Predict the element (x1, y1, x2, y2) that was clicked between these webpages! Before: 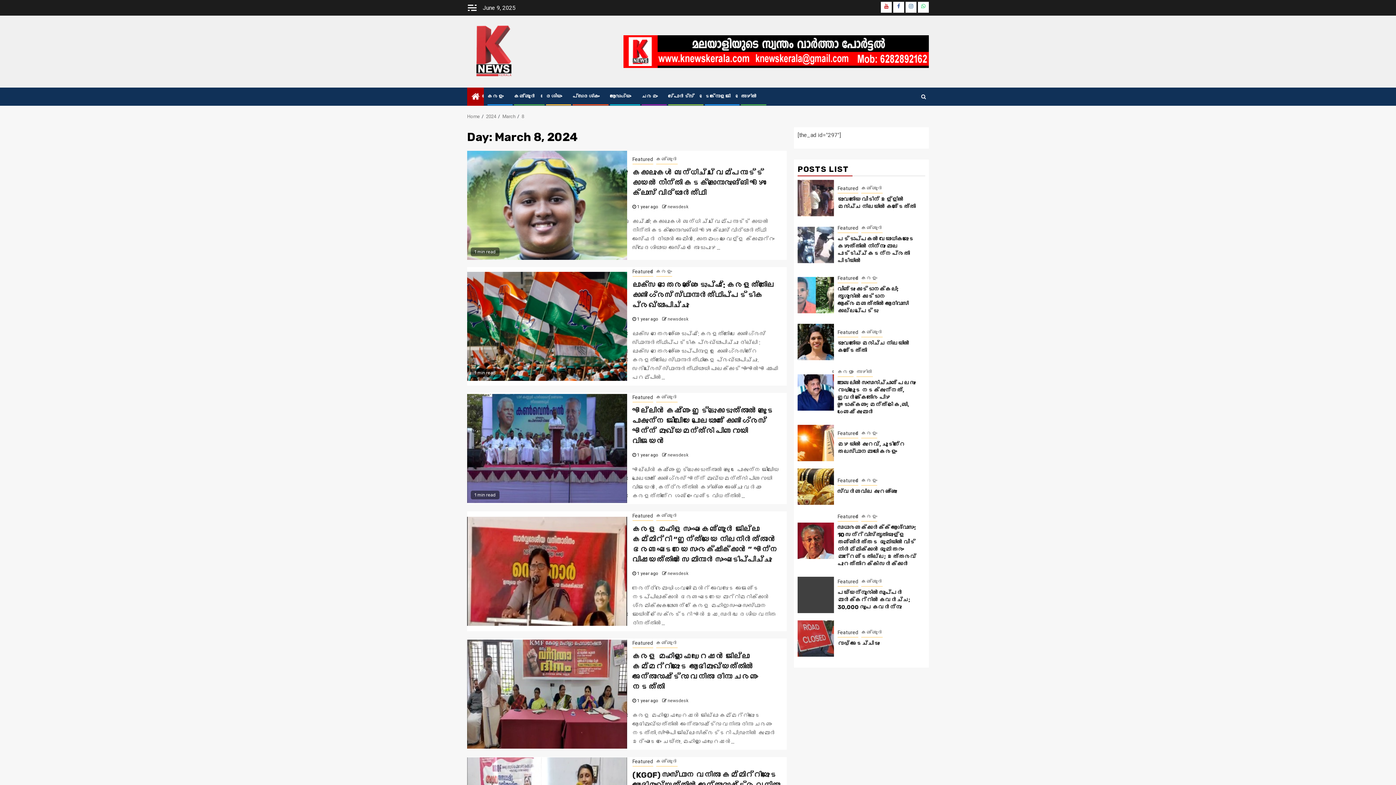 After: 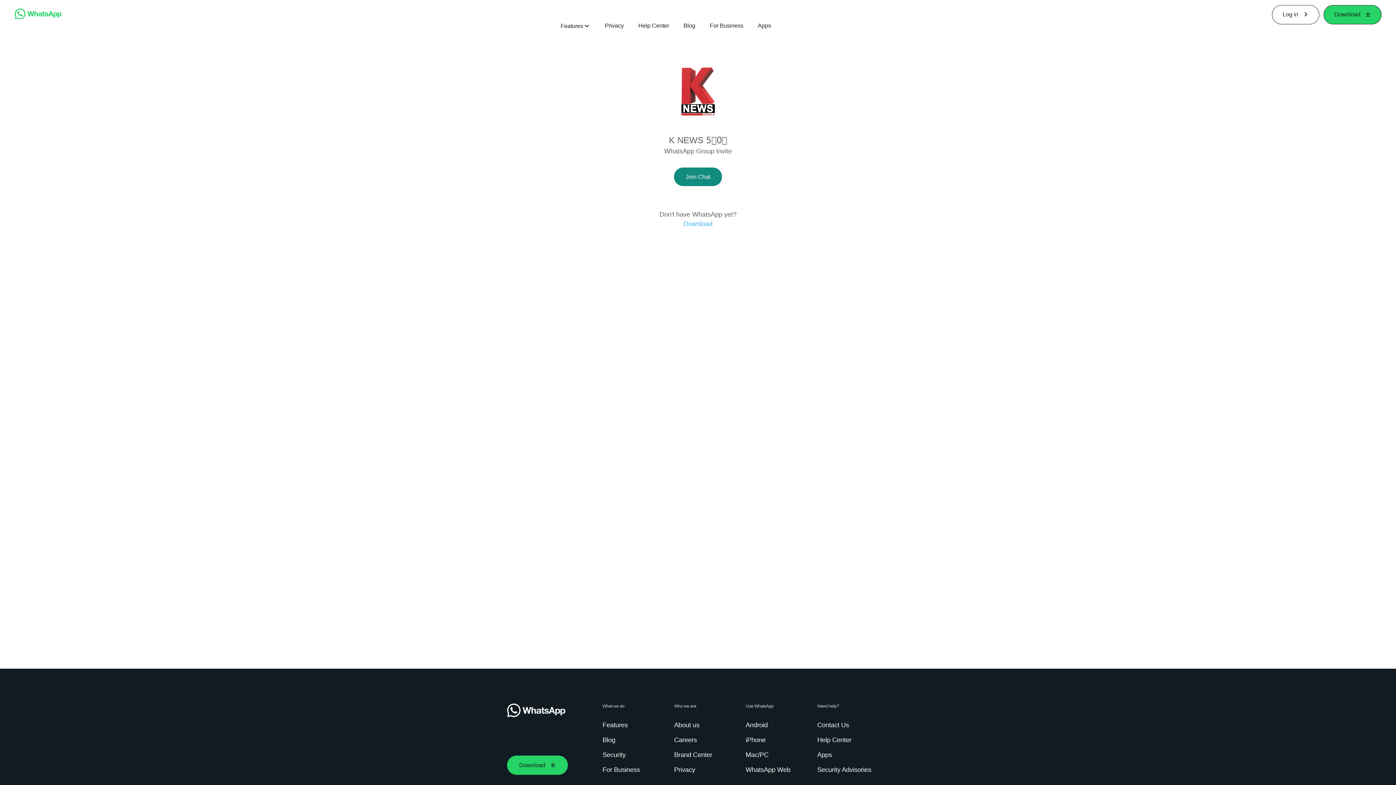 Action: label: WhatsApp bbox: (918, 1, 929, 12)